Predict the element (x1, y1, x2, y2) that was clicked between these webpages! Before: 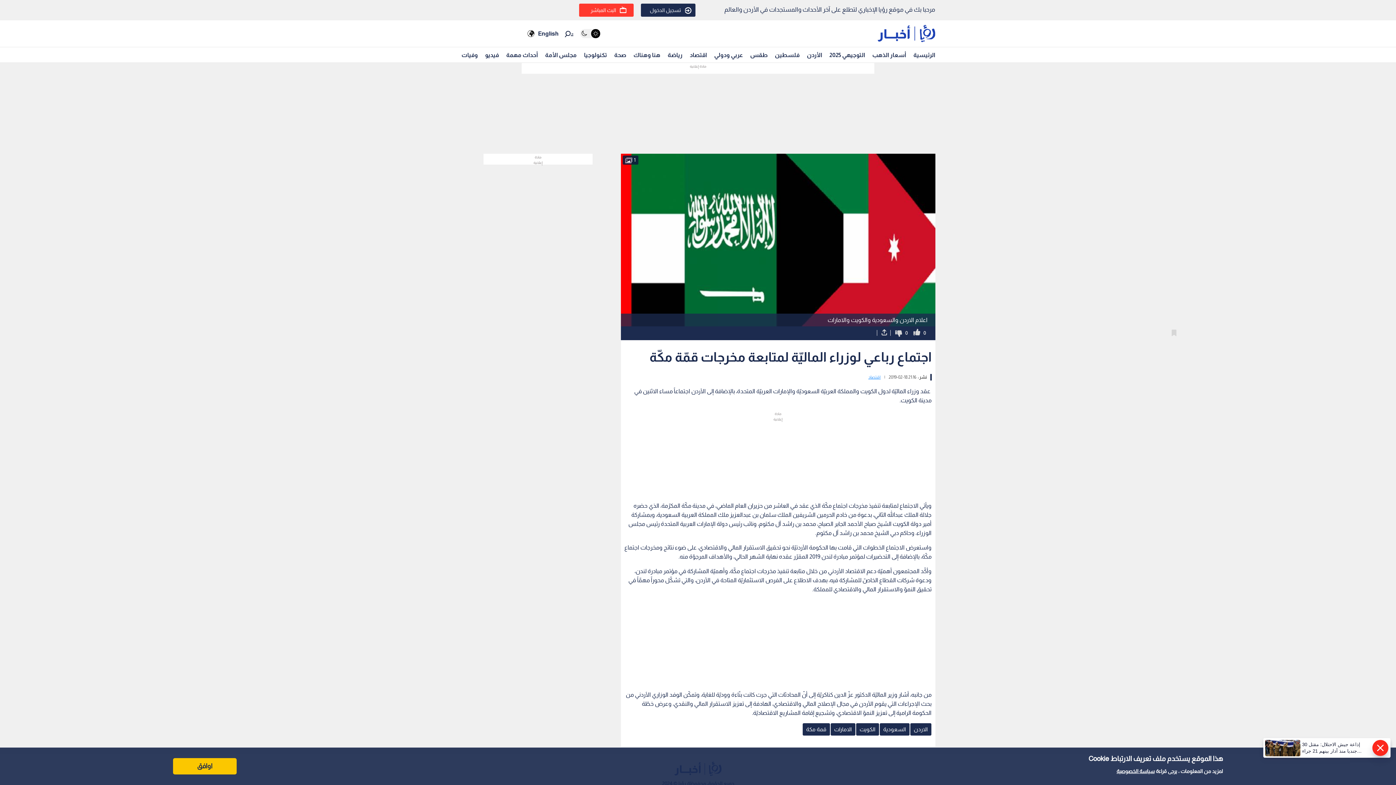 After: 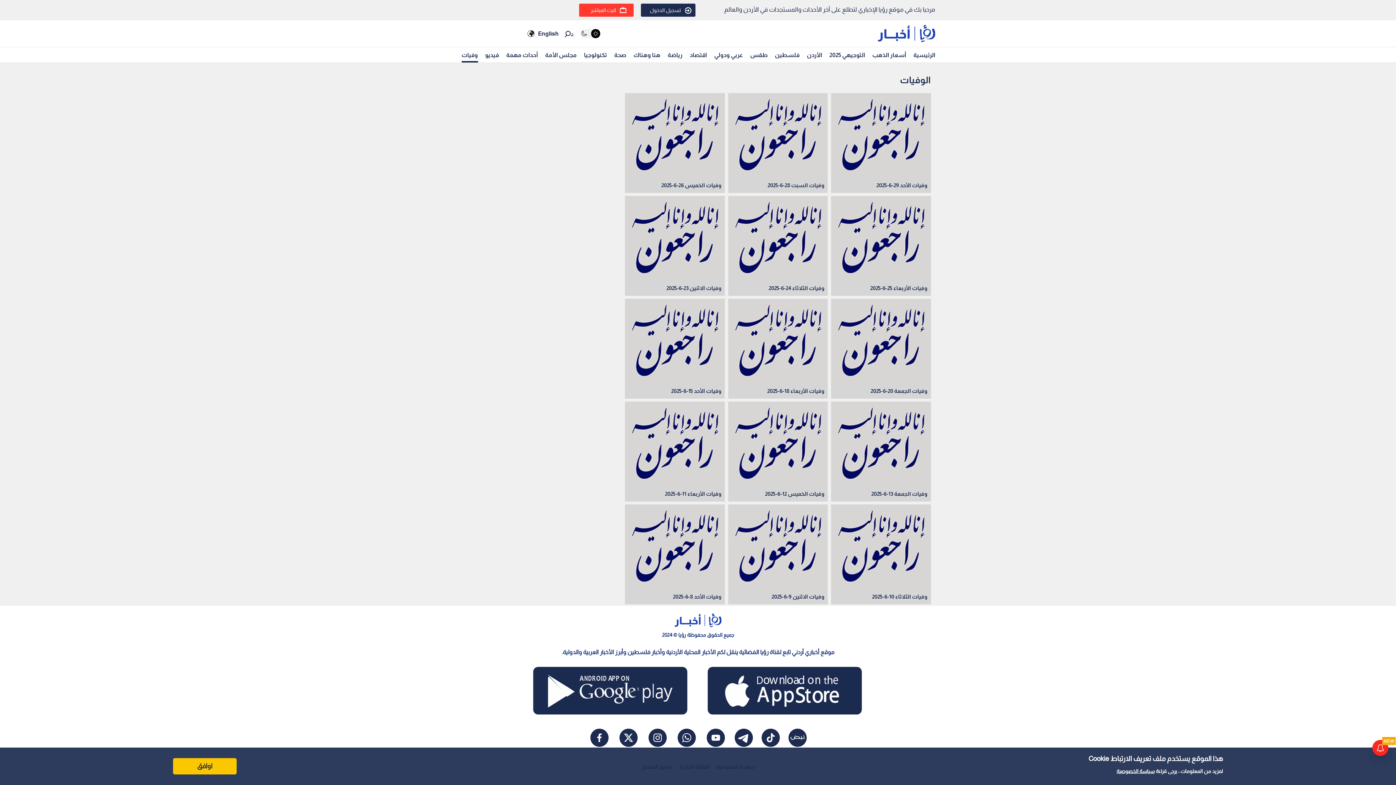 Action: label: وفيات bbox: (461, 48, 478, 60)